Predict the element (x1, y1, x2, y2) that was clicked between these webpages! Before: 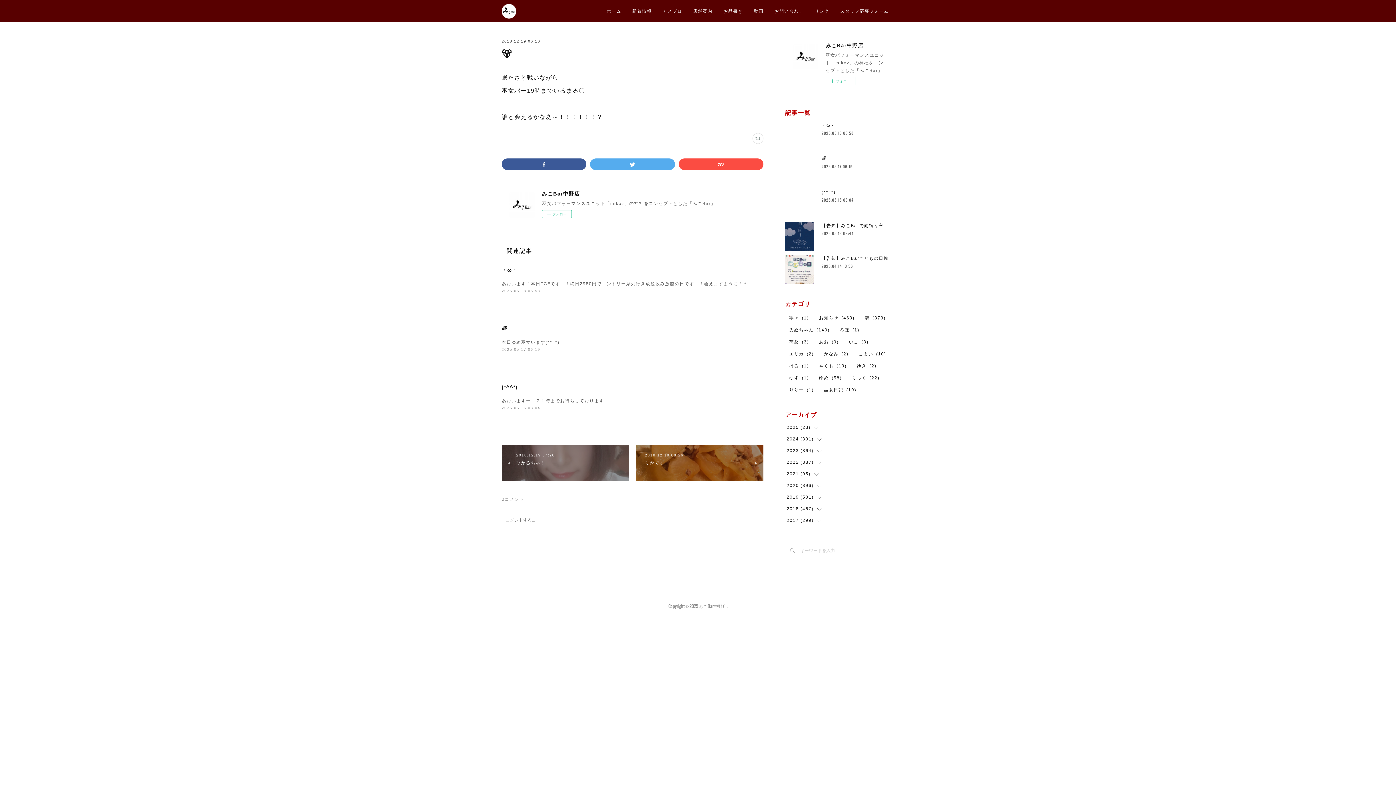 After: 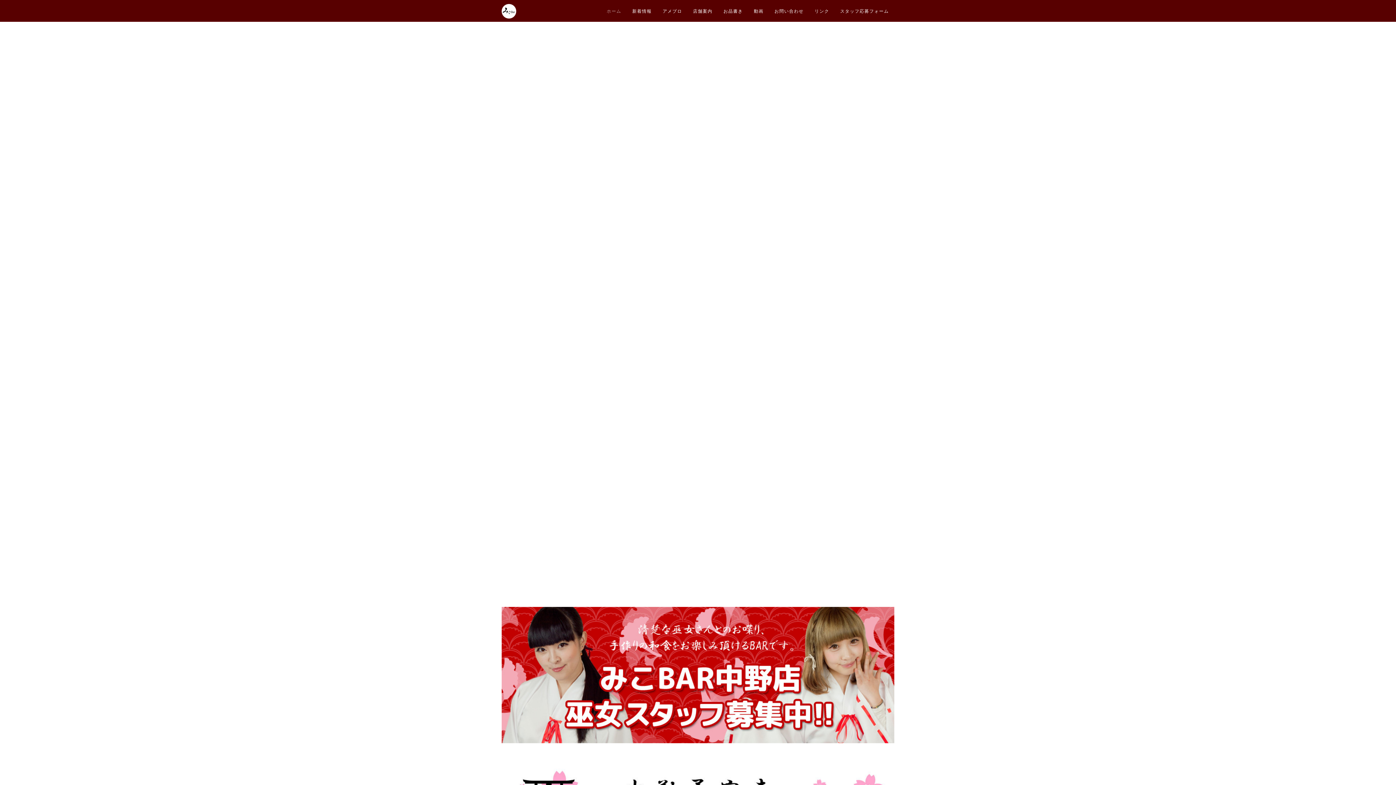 Action: bbox: (601, 0, 626, 21) label: ホーム